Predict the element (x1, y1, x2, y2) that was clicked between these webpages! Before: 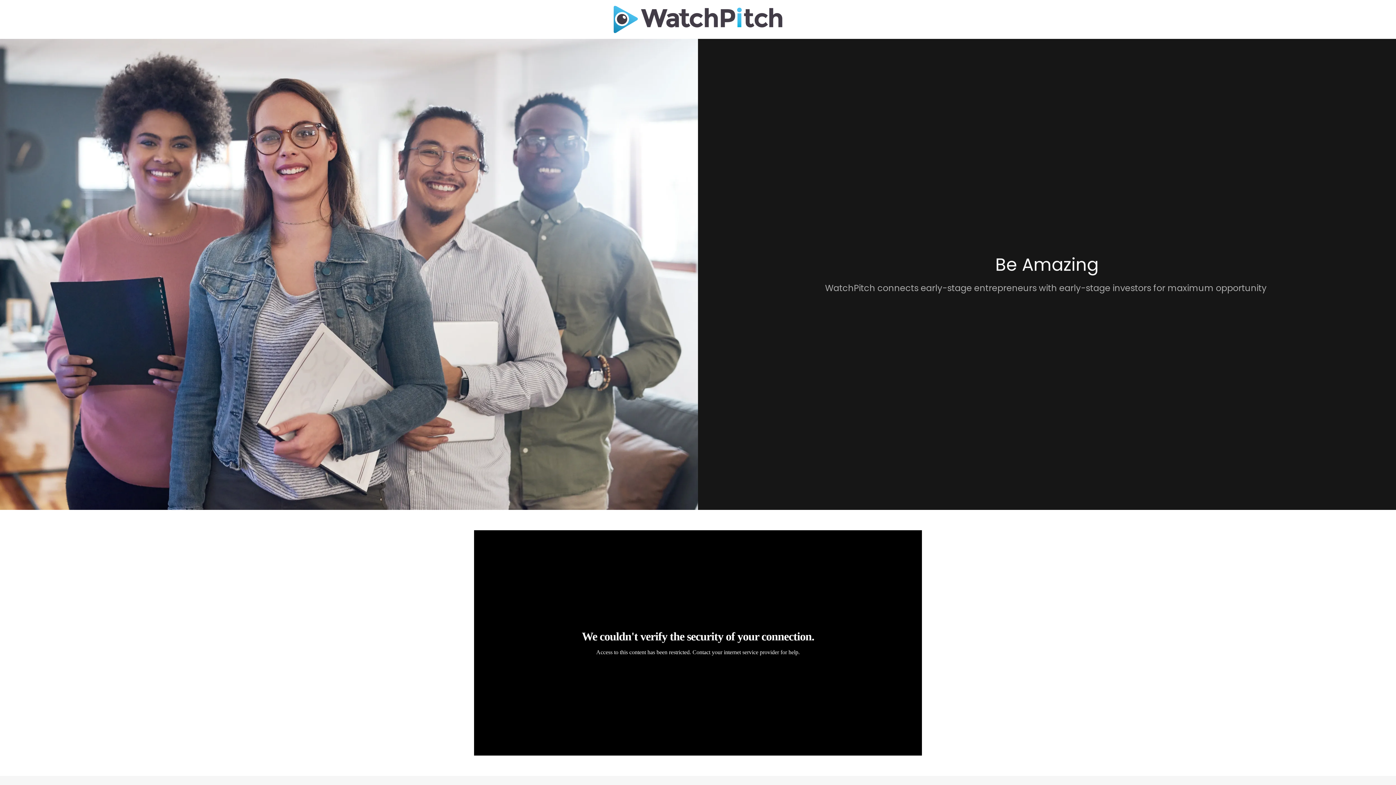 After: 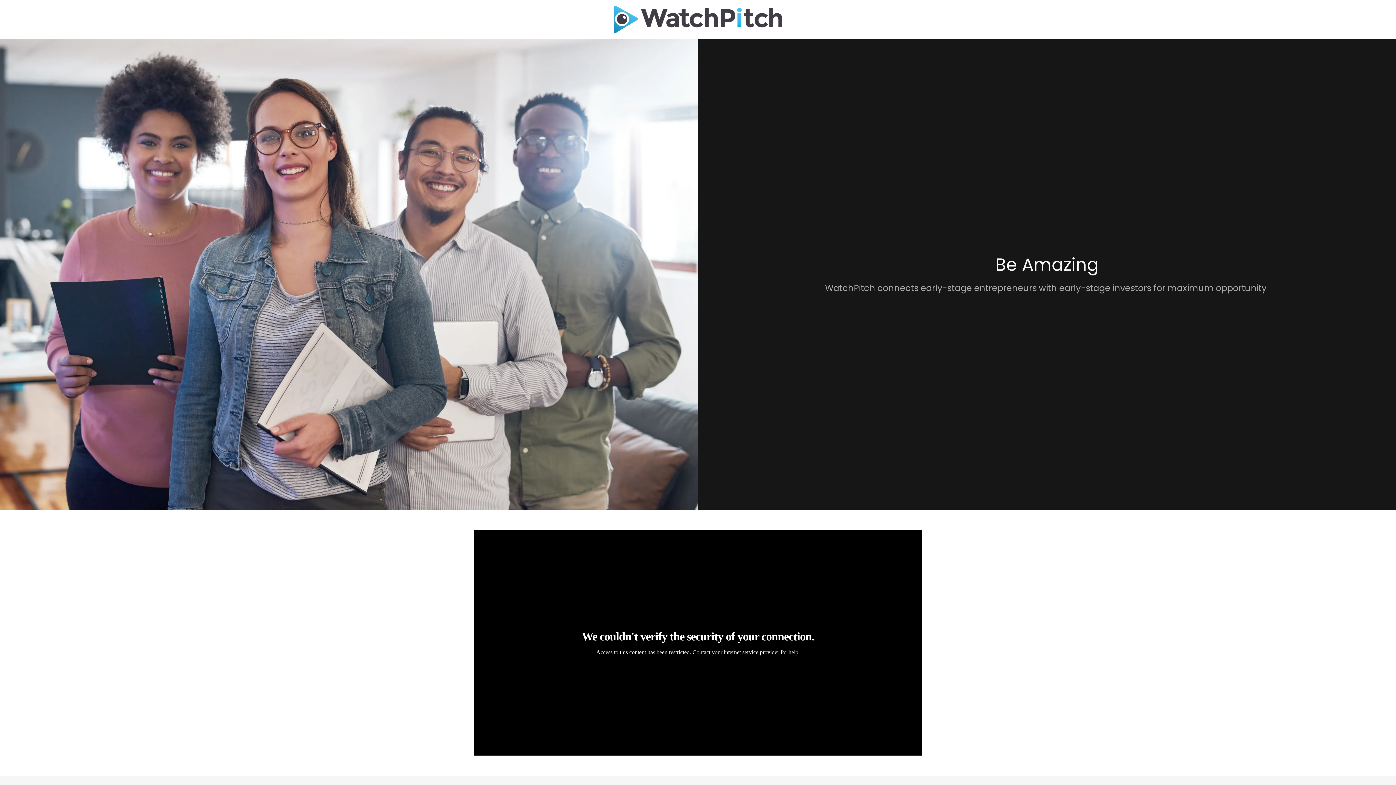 Action: bbox: (613, 14, 782, 23)